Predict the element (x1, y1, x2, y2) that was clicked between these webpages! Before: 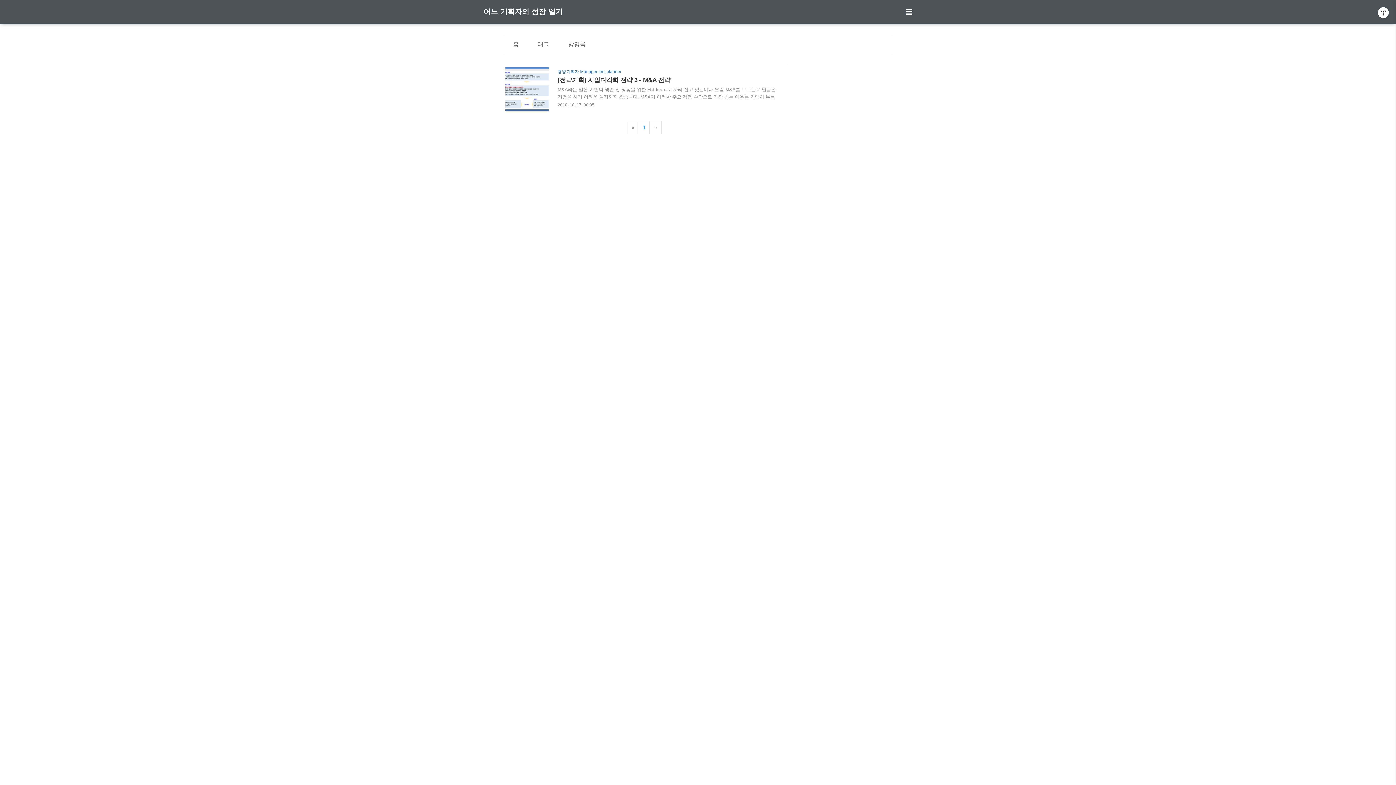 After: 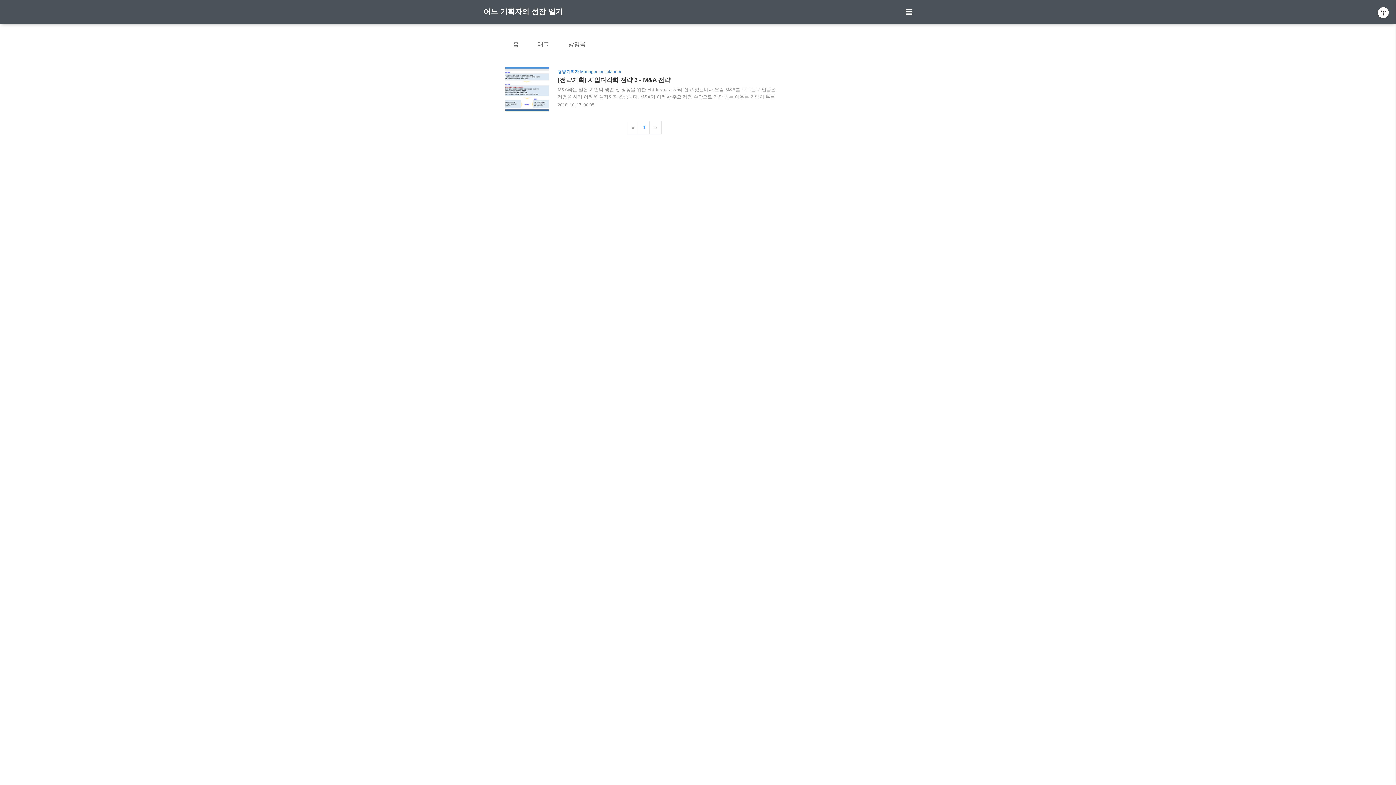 Action: bbox: (638, 121, 650, 134) label: 1